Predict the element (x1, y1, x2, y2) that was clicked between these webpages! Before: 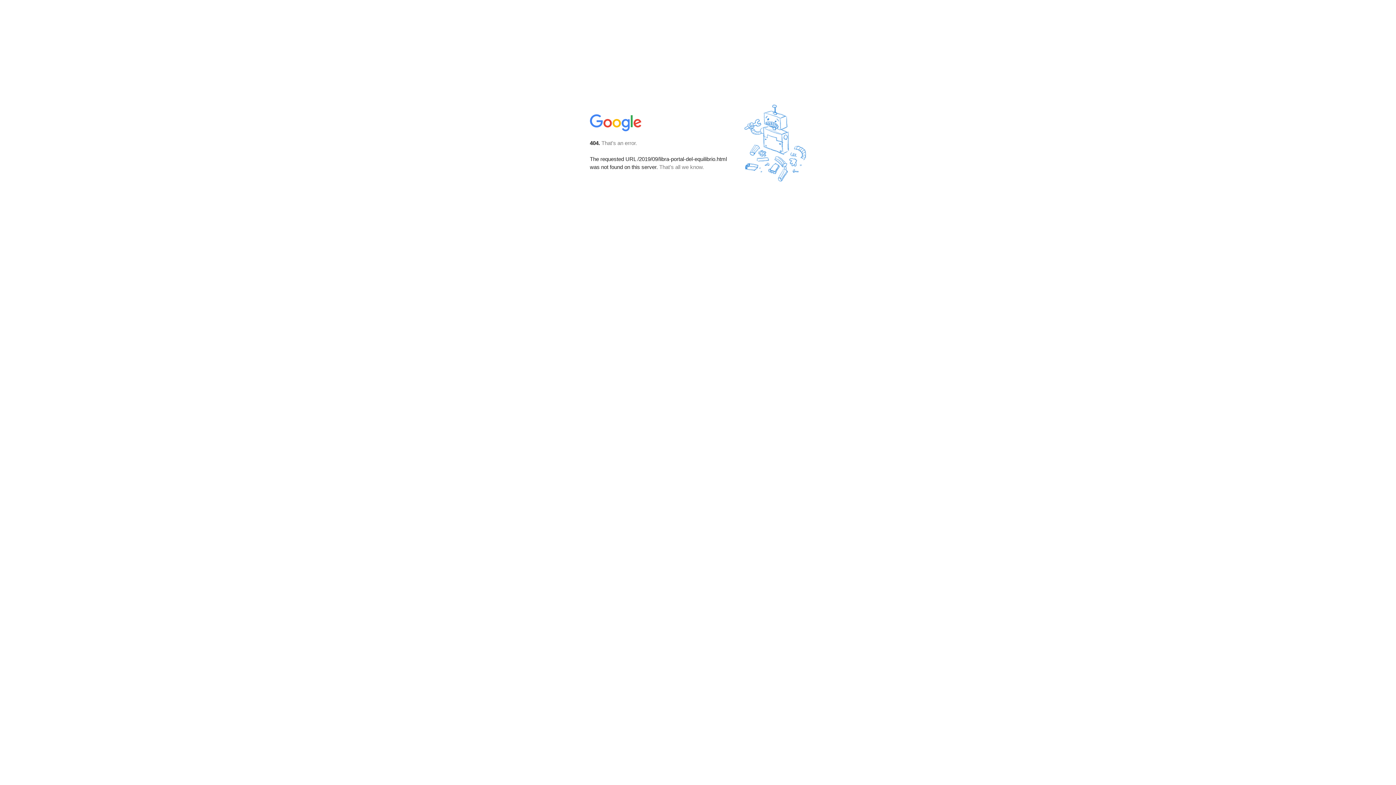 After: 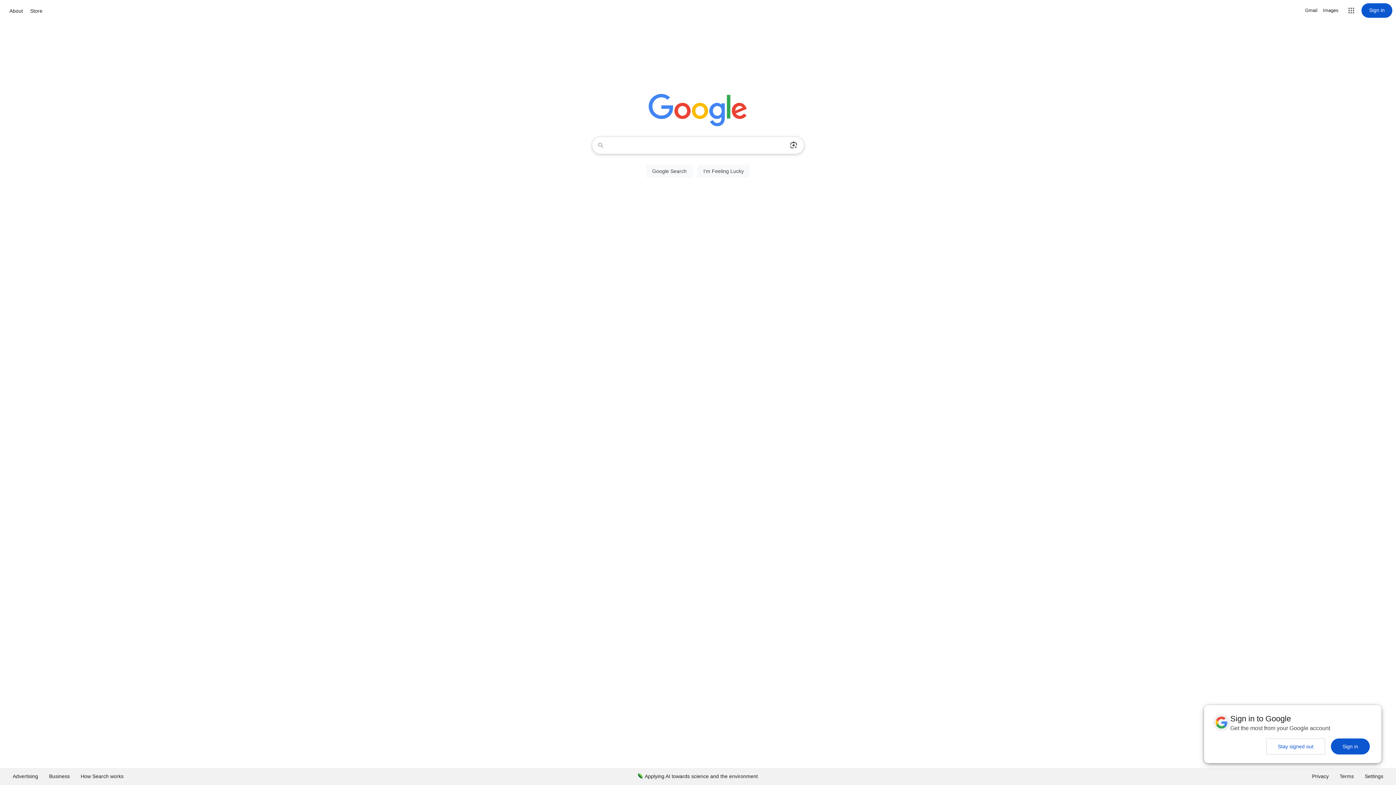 Action: bbox: (590, 127, 642, 134)